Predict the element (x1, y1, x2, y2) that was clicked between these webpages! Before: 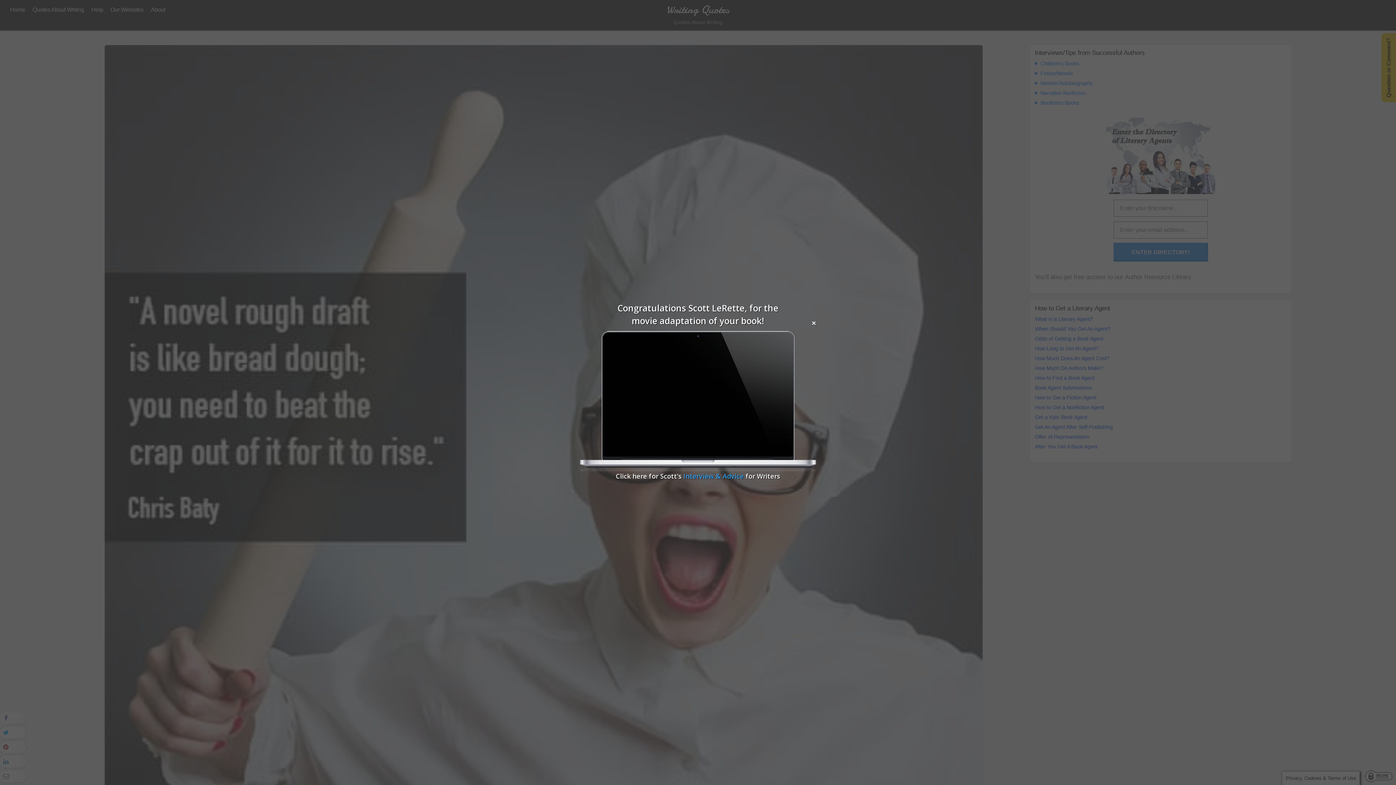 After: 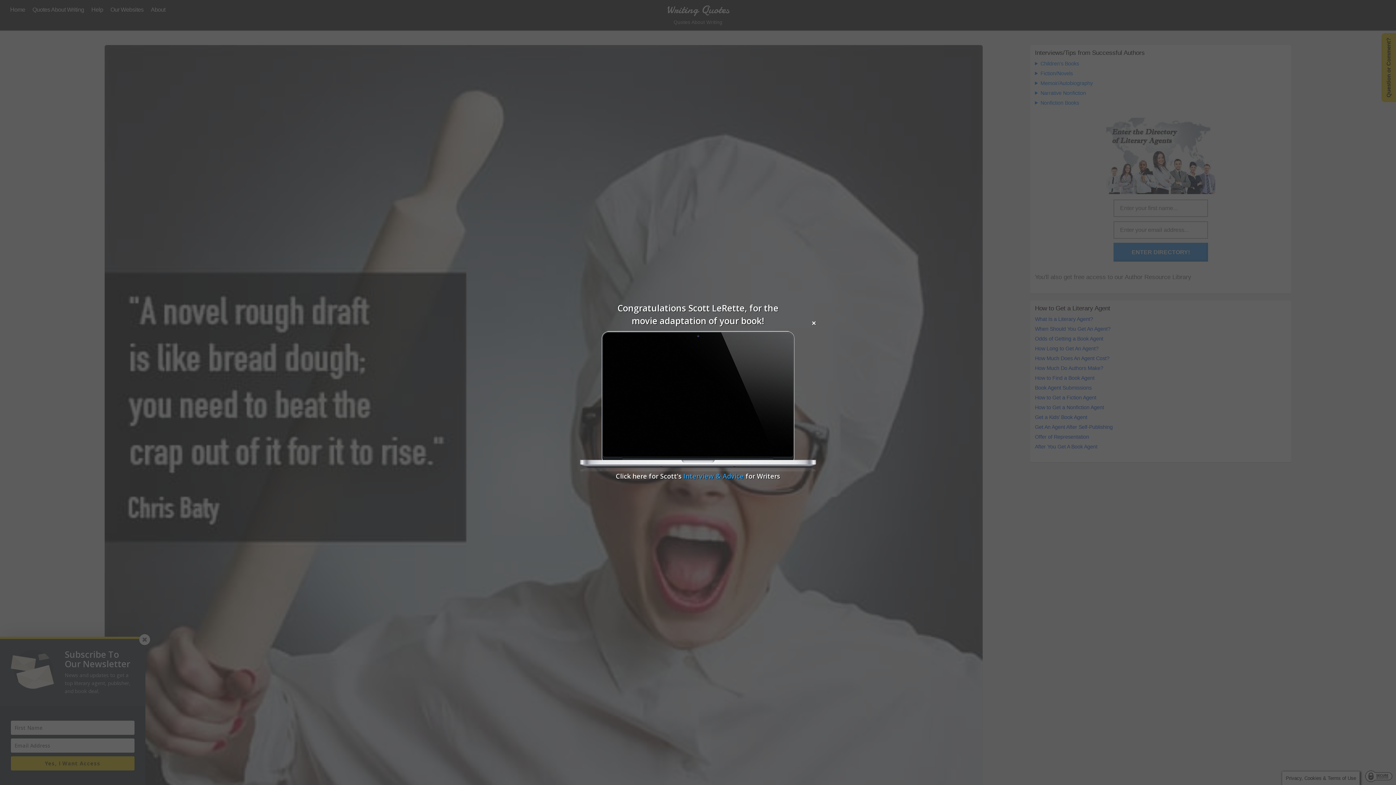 Action: bbox: (683, 472, 744, 480) label: Interview & Advice